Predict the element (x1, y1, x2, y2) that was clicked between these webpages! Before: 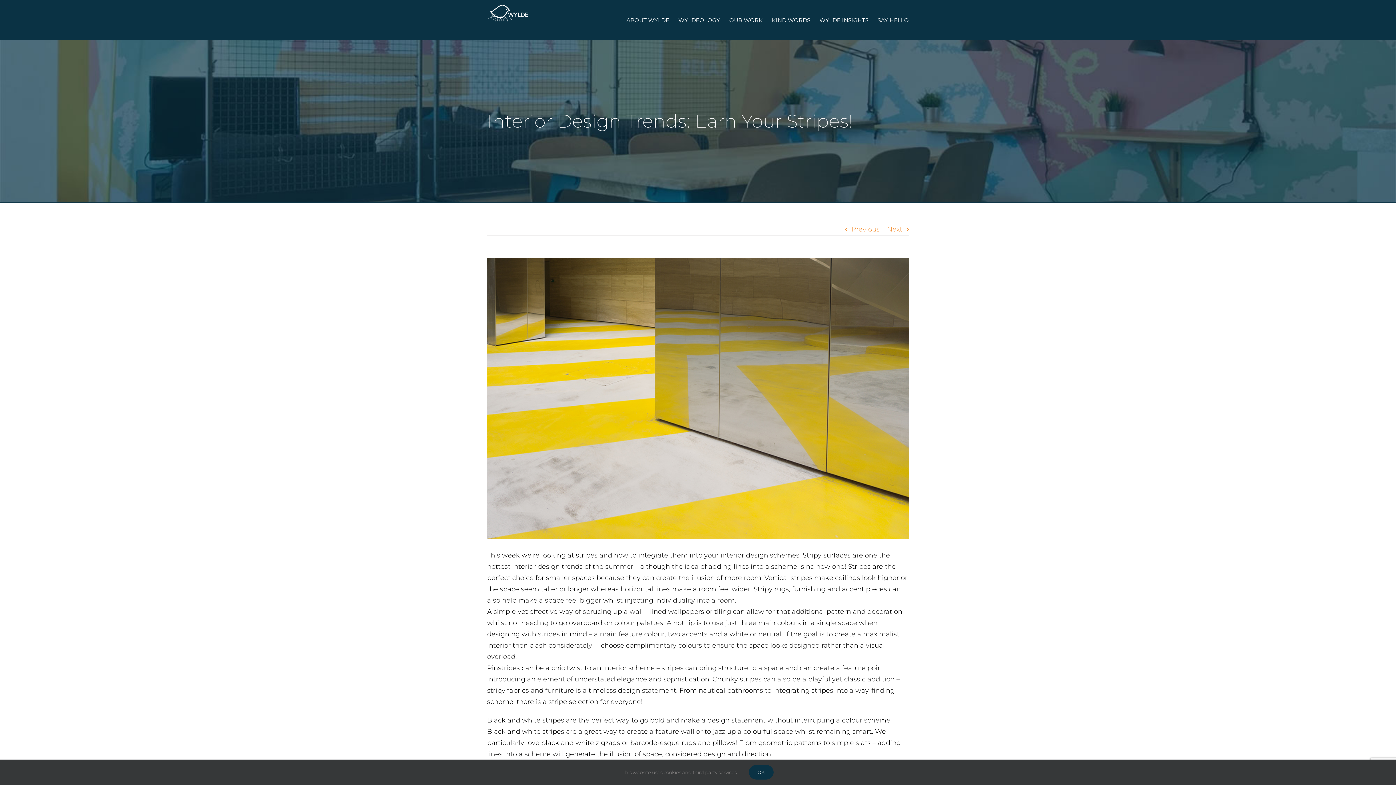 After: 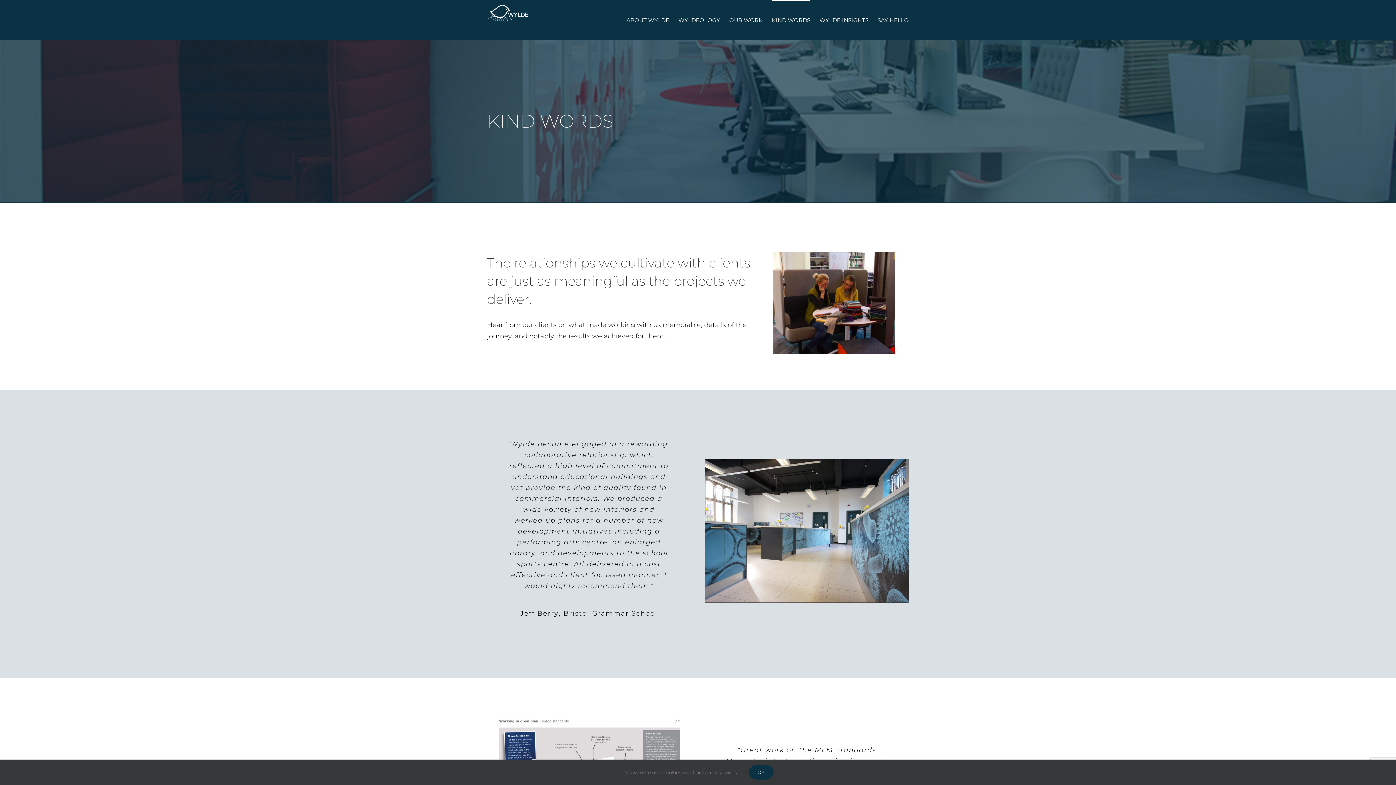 Action: label: KIND WORDS bbox: (772, 0, 810, 39)